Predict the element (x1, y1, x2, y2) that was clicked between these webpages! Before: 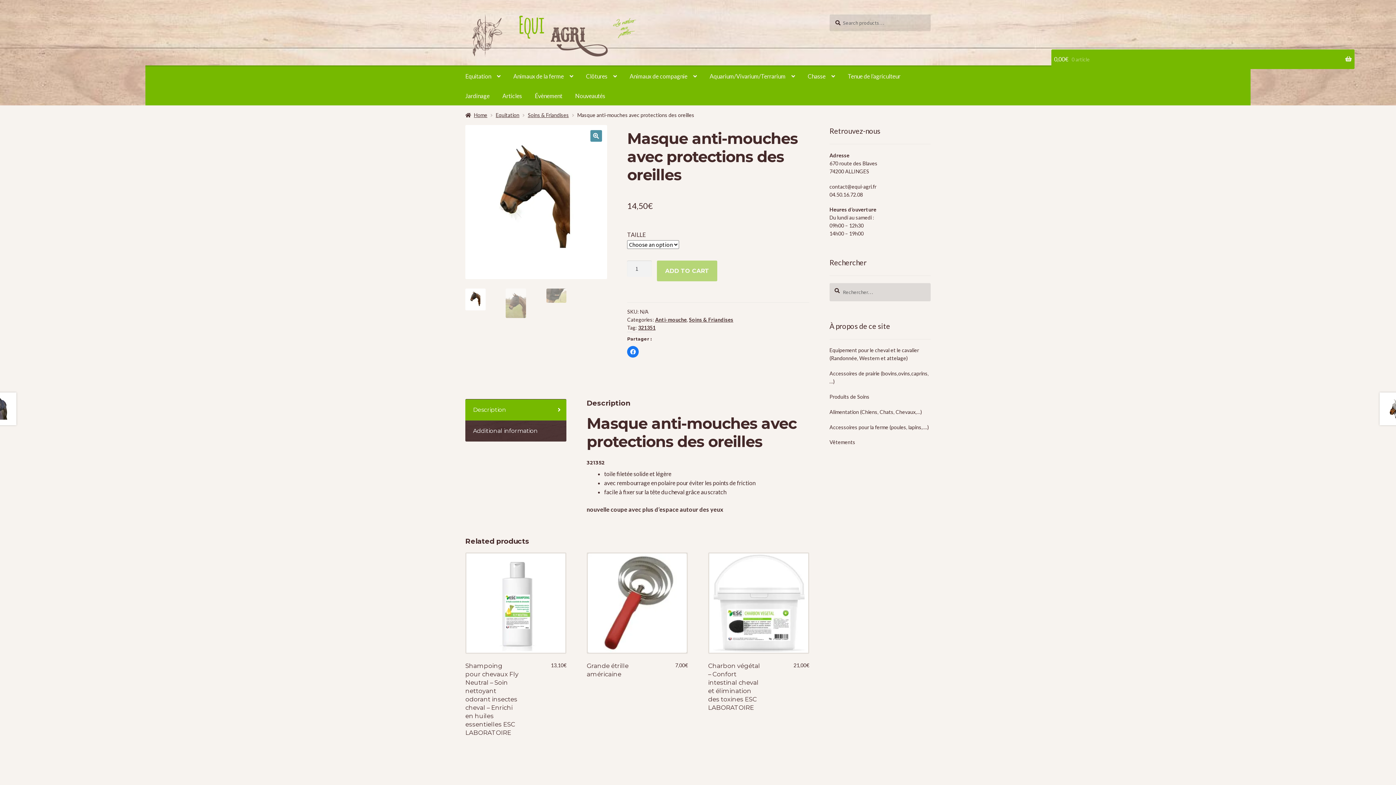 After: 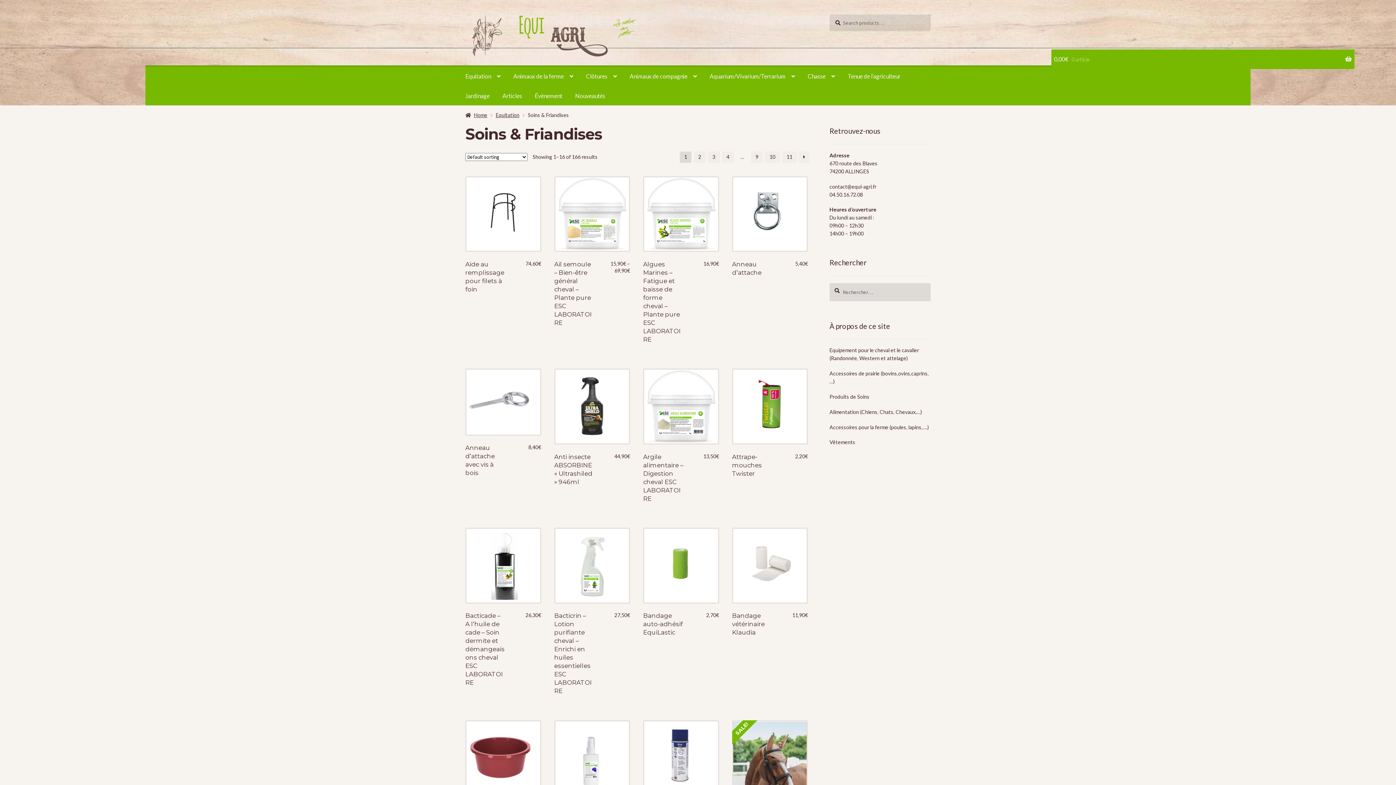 Action: bbox: (527, 112, 569, 118) label: Soins & Friandises